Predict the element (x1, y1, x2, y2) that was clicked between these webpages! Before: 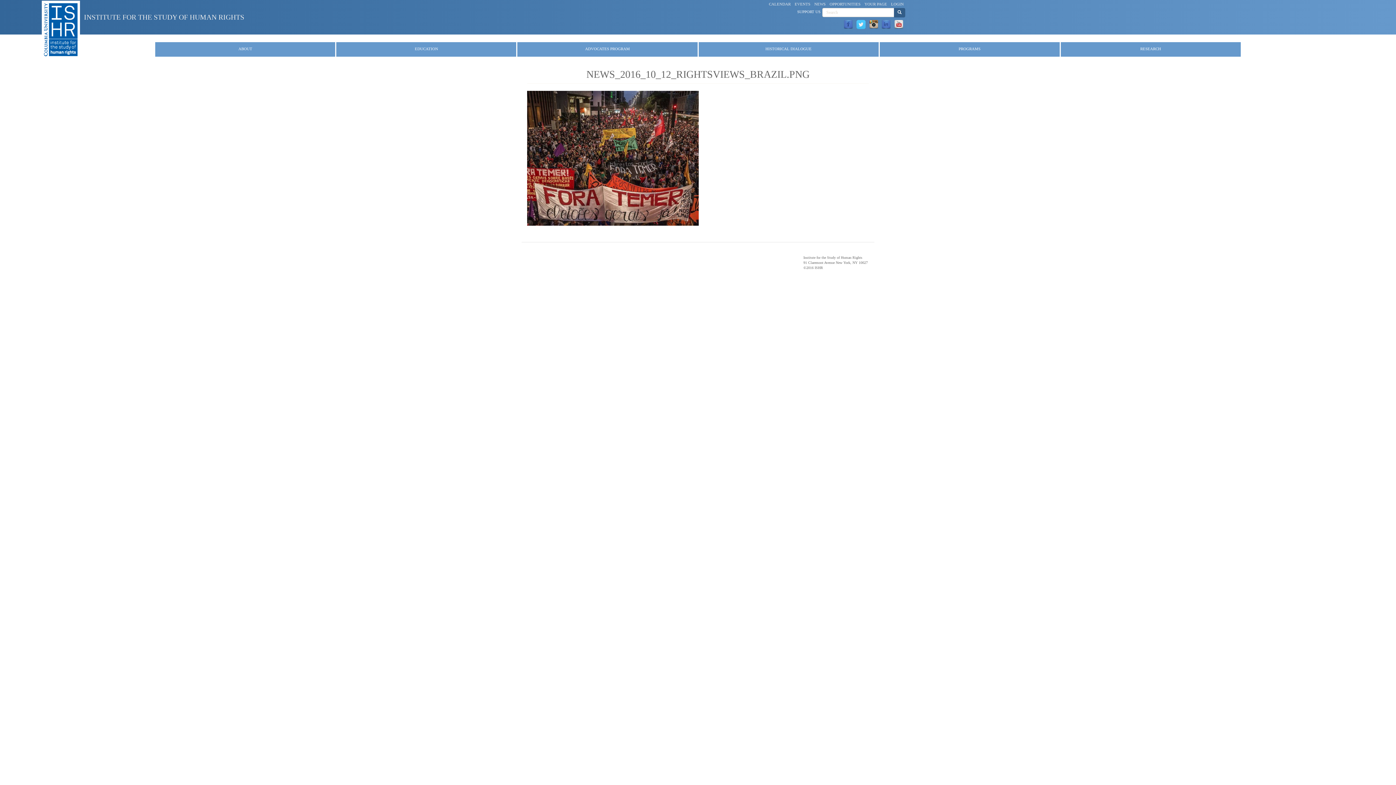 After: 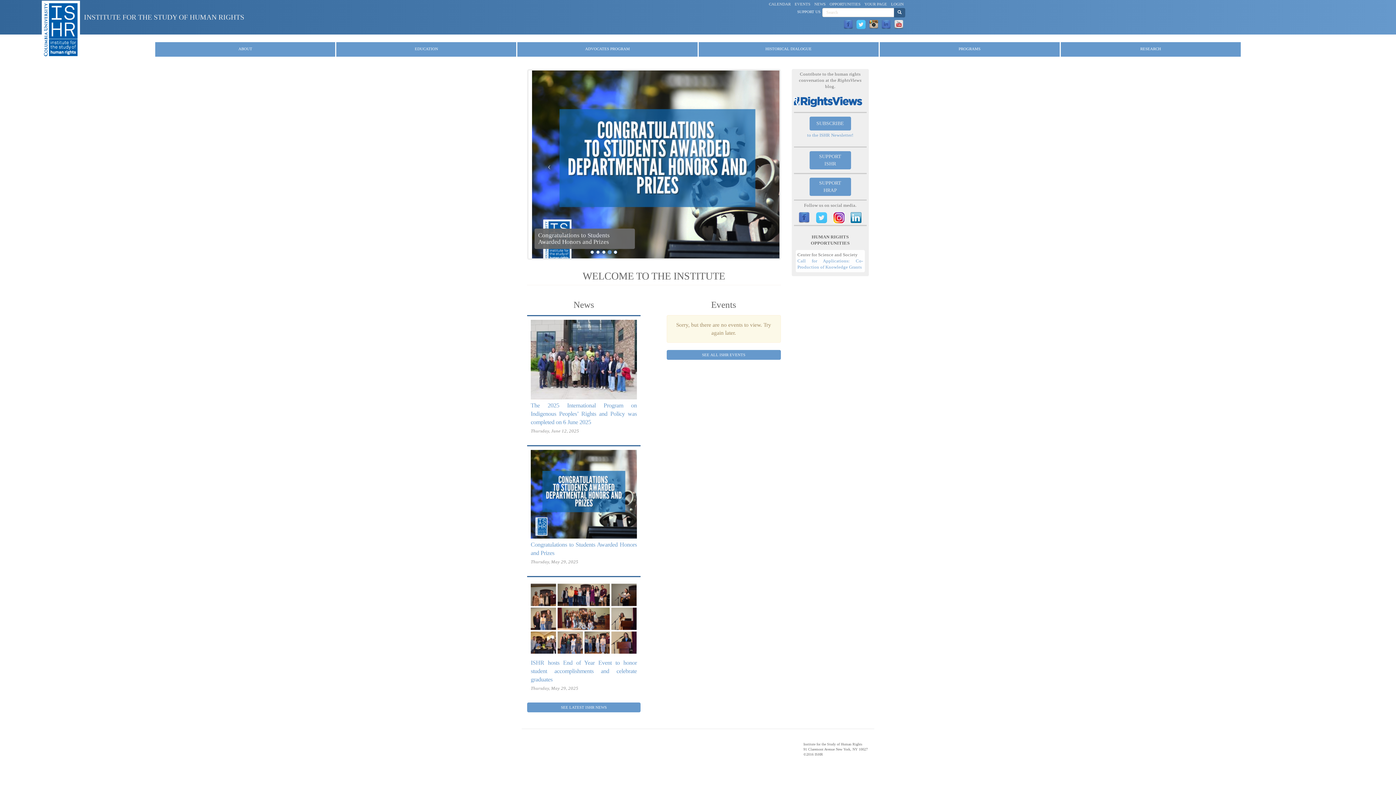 Action: label: INSTITUTE FOR THE STUDY OF HUMAN RIGHTS bbox: (83, 12, 262, 22)